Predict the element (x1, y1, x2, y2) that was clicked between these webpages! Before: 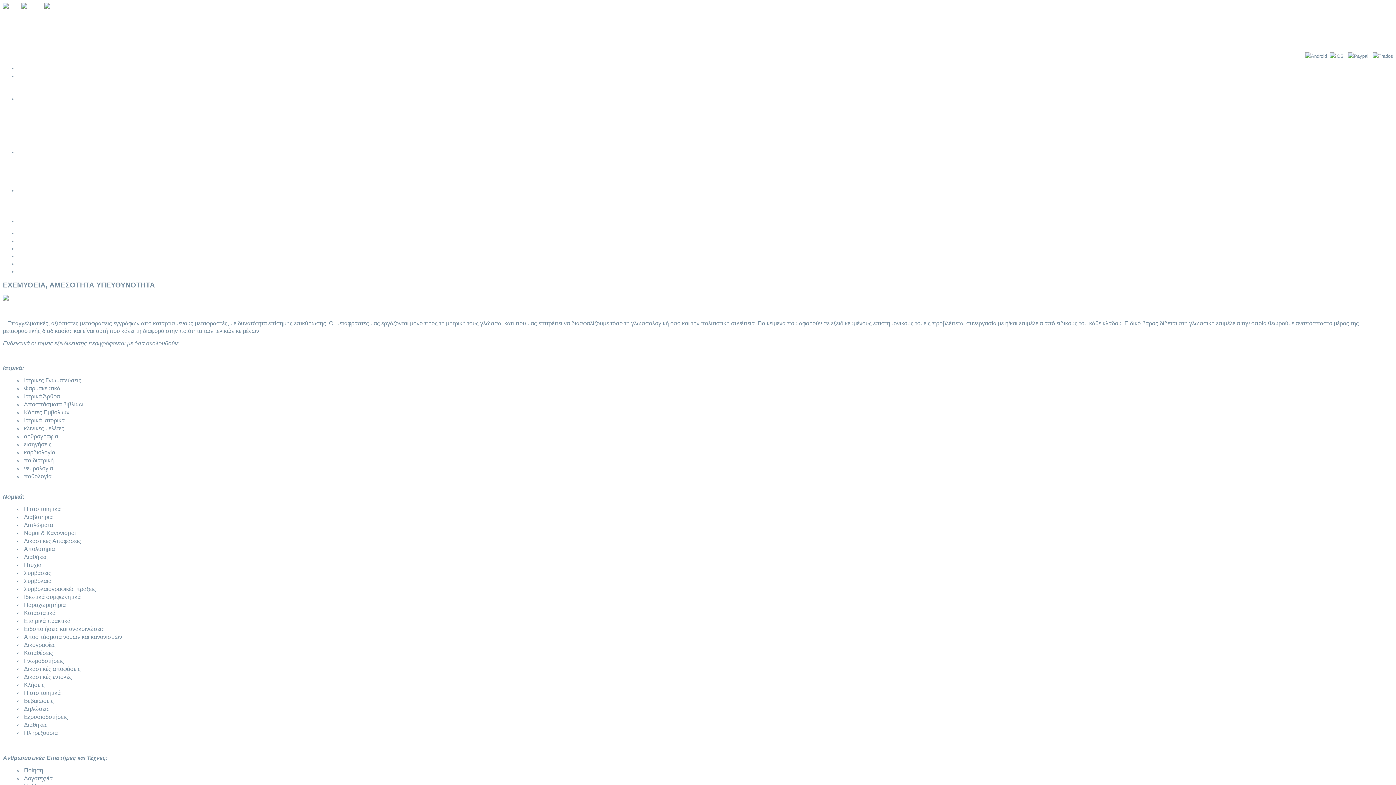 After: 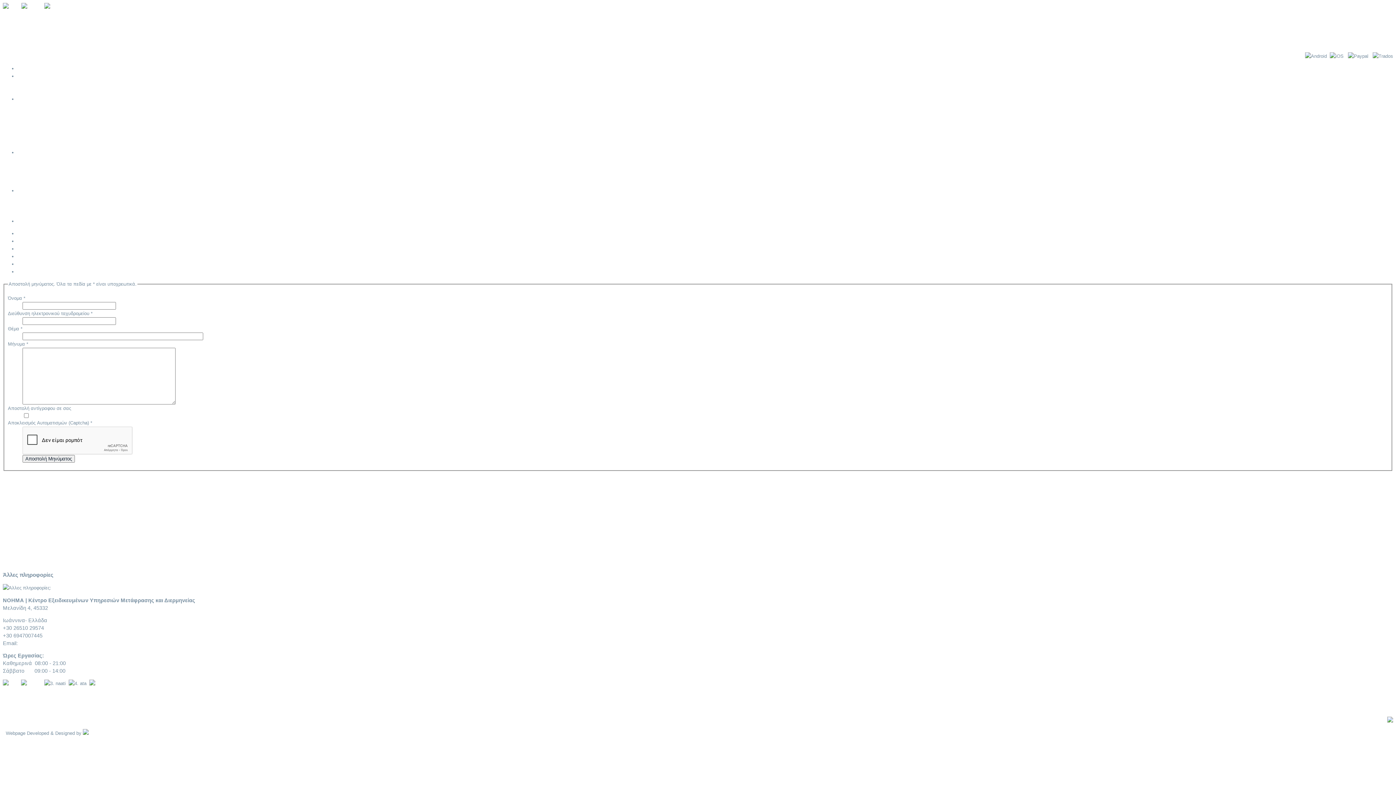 Action: label: Επικοινωνία bbox: (17, 218, 44, 224)